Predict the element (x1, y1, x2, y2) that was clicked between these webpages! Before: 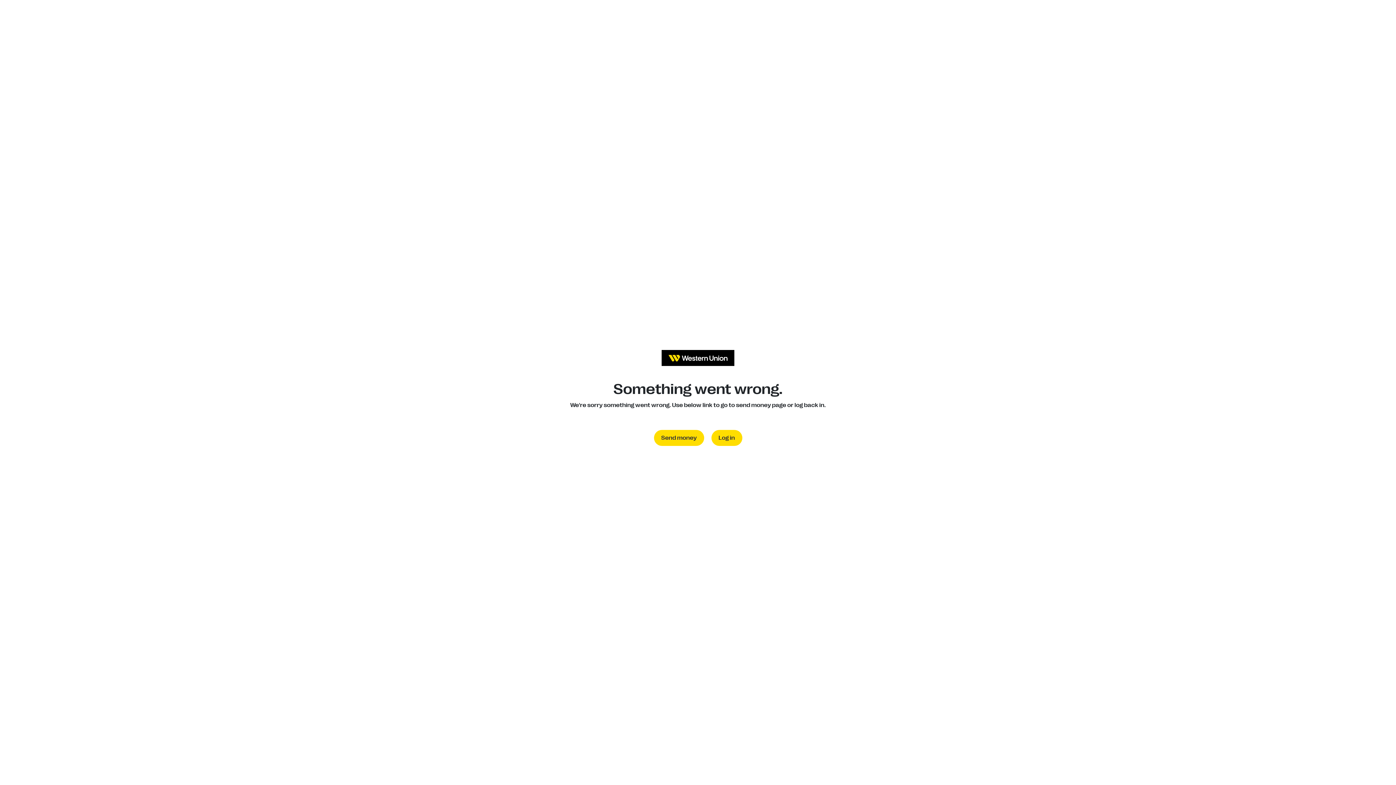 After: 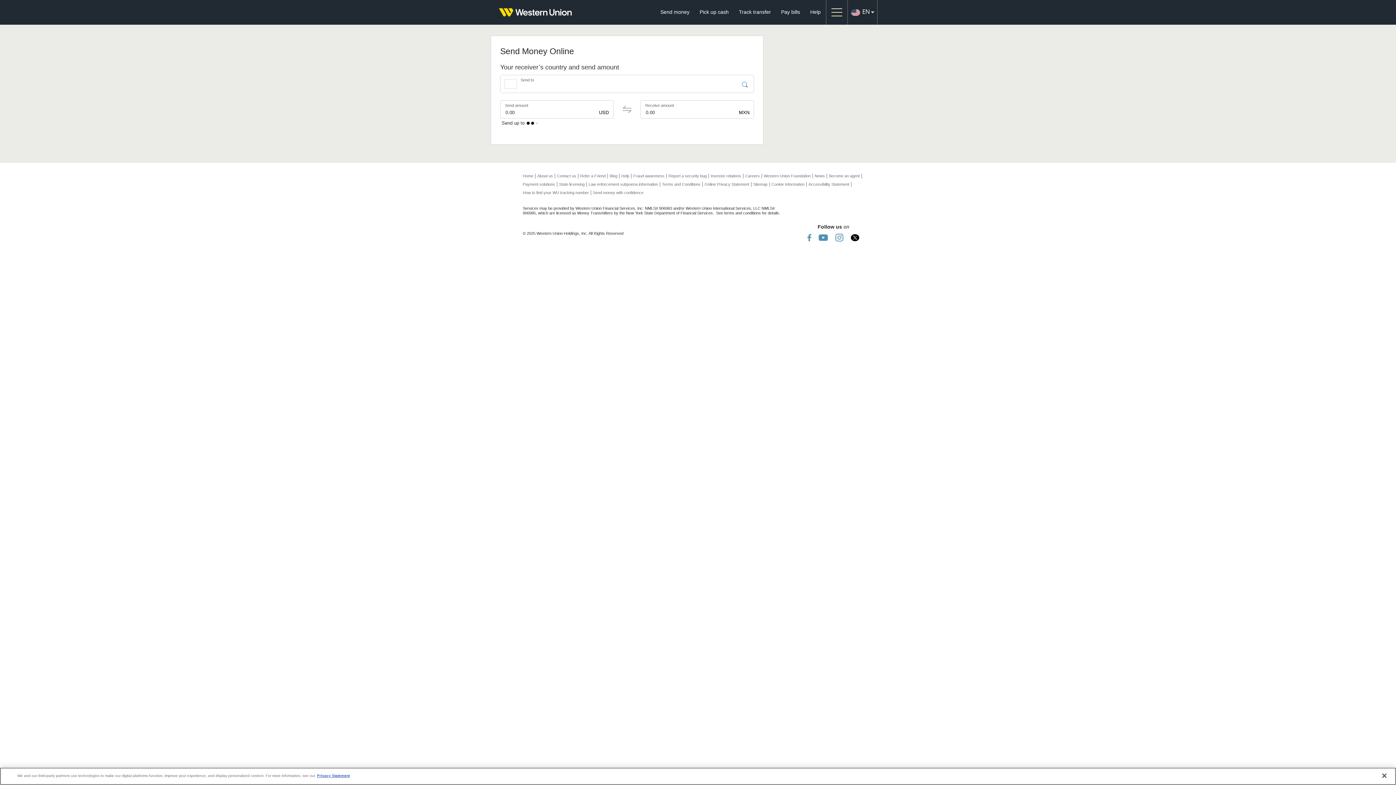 Action: label: Send money bbox: (654, 430, 704, 446)